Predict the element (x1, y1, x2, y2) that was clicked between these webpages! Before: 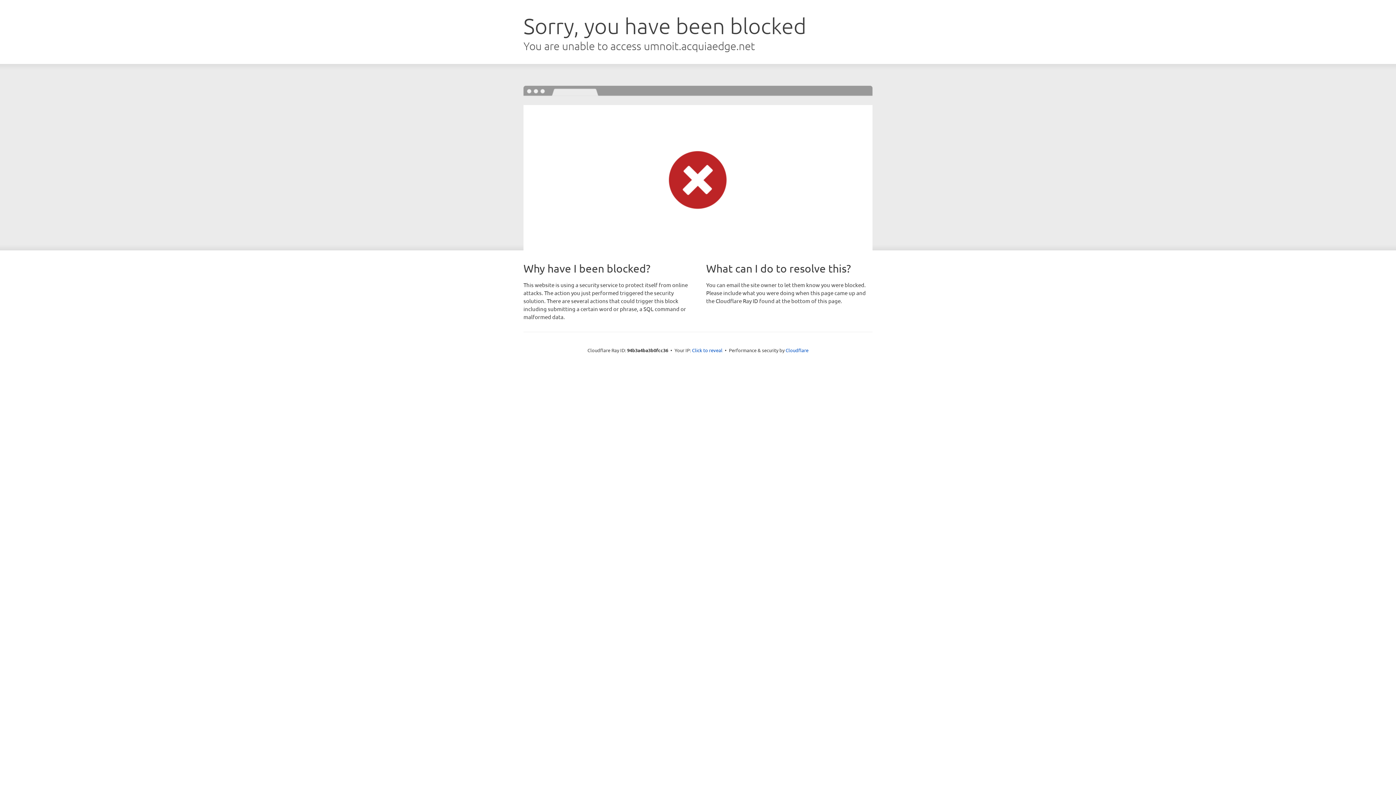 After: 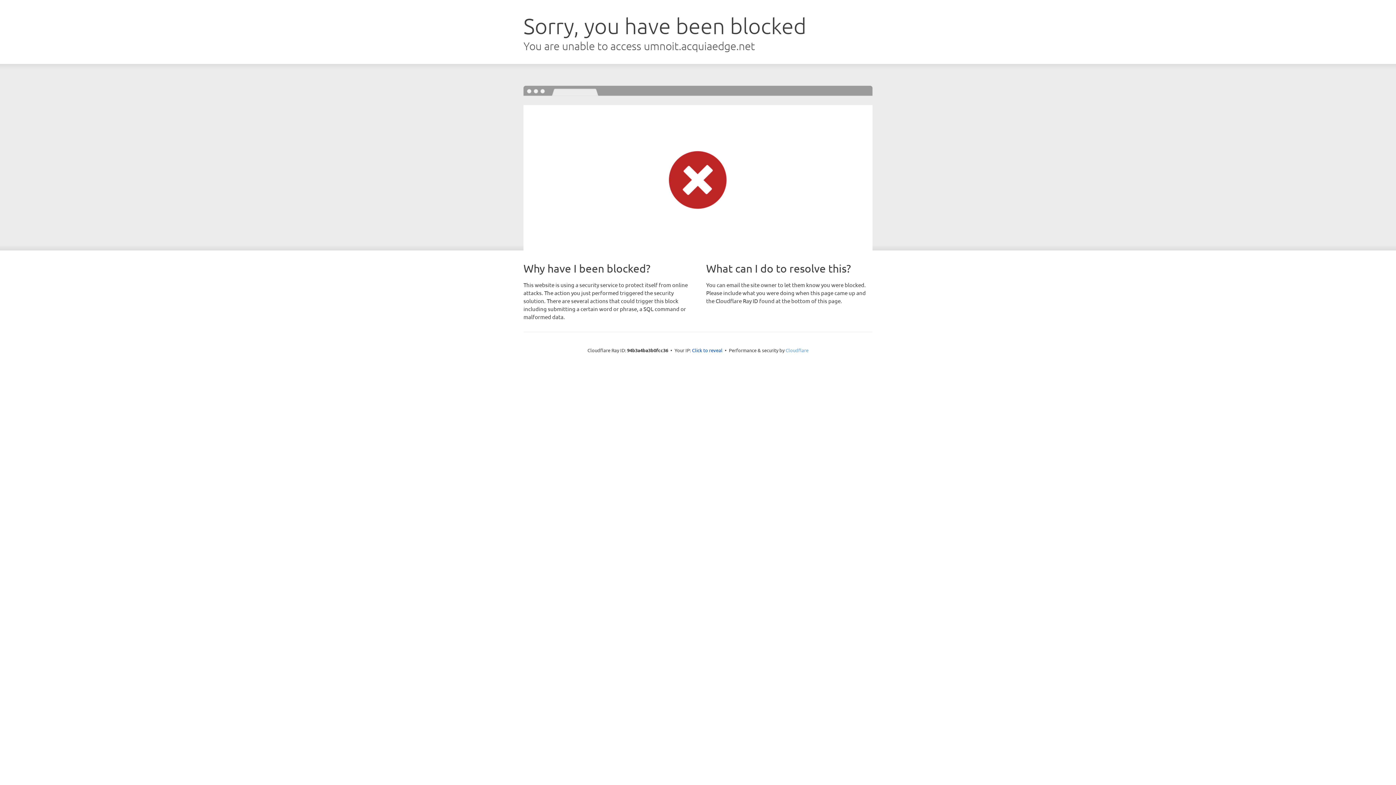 Action: label: Cloudflare bbox: (785, 347, 808, 353)